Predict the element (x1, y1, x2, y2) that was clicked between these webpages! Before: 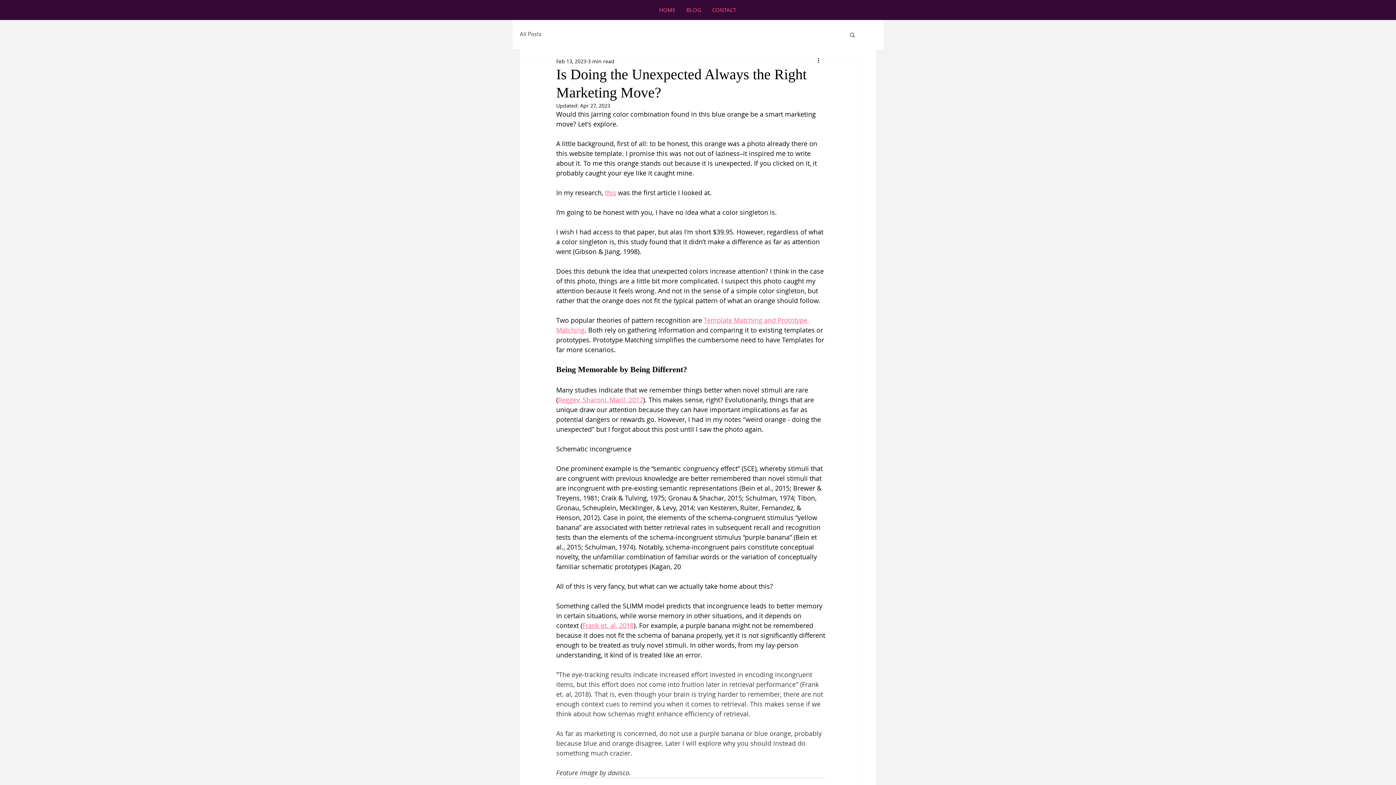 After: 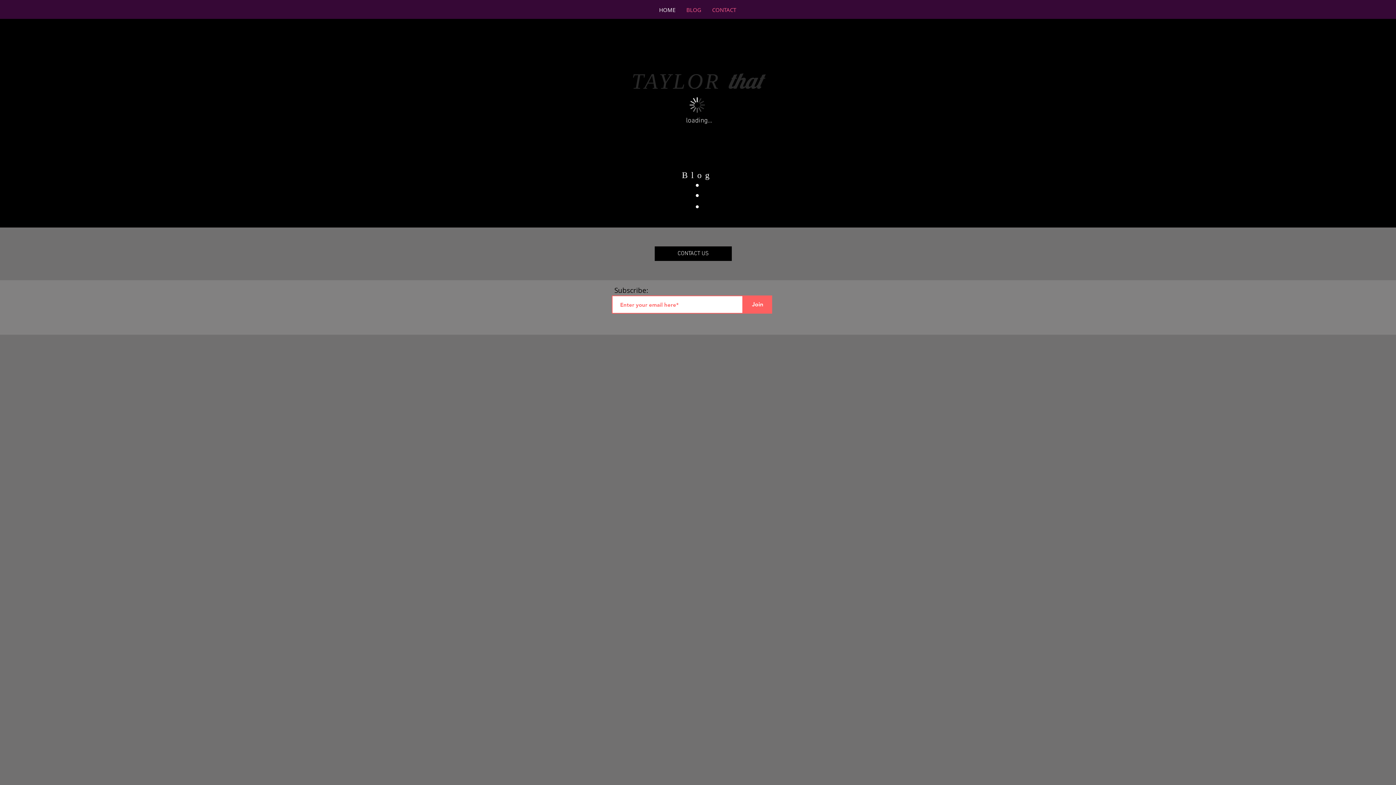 Action: label: HOME bbox: (653, 4, 681, 14)